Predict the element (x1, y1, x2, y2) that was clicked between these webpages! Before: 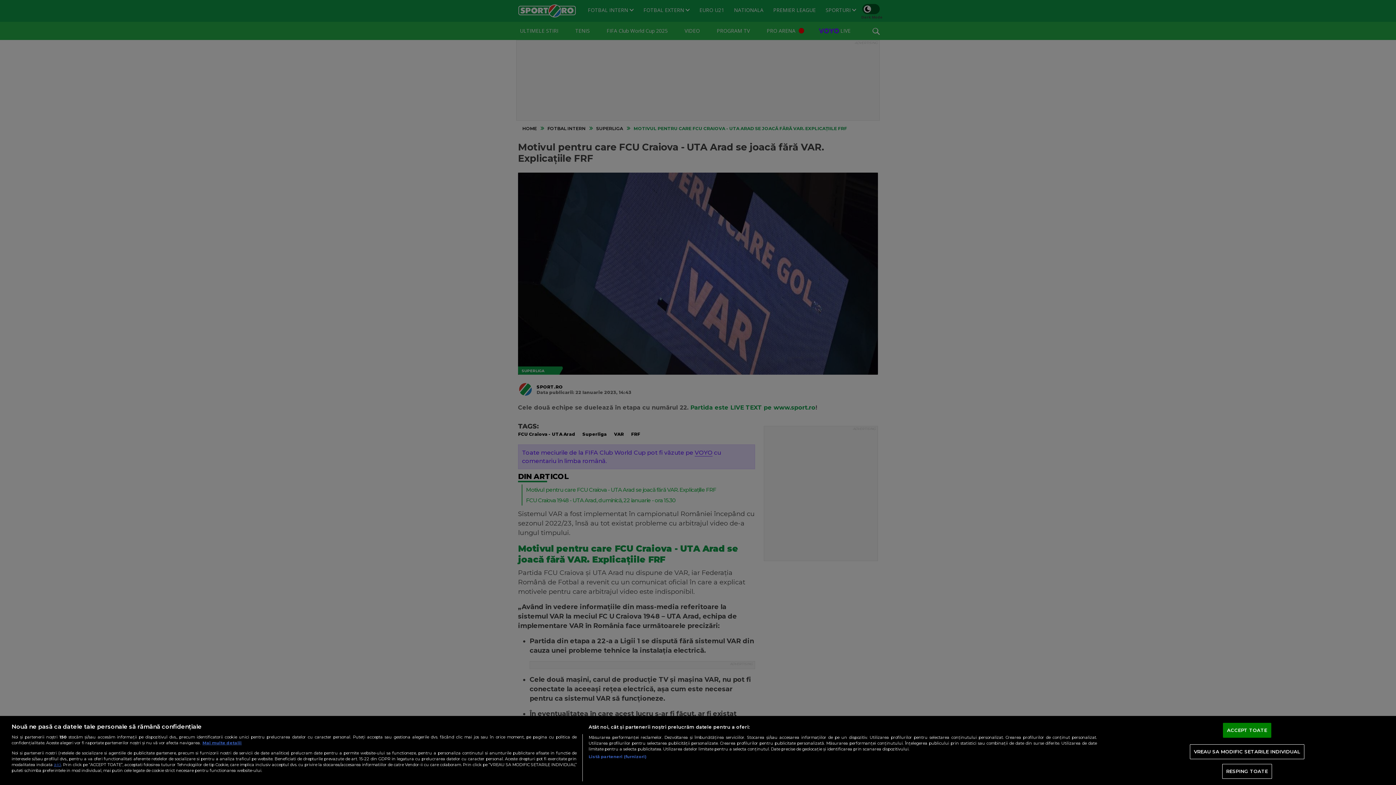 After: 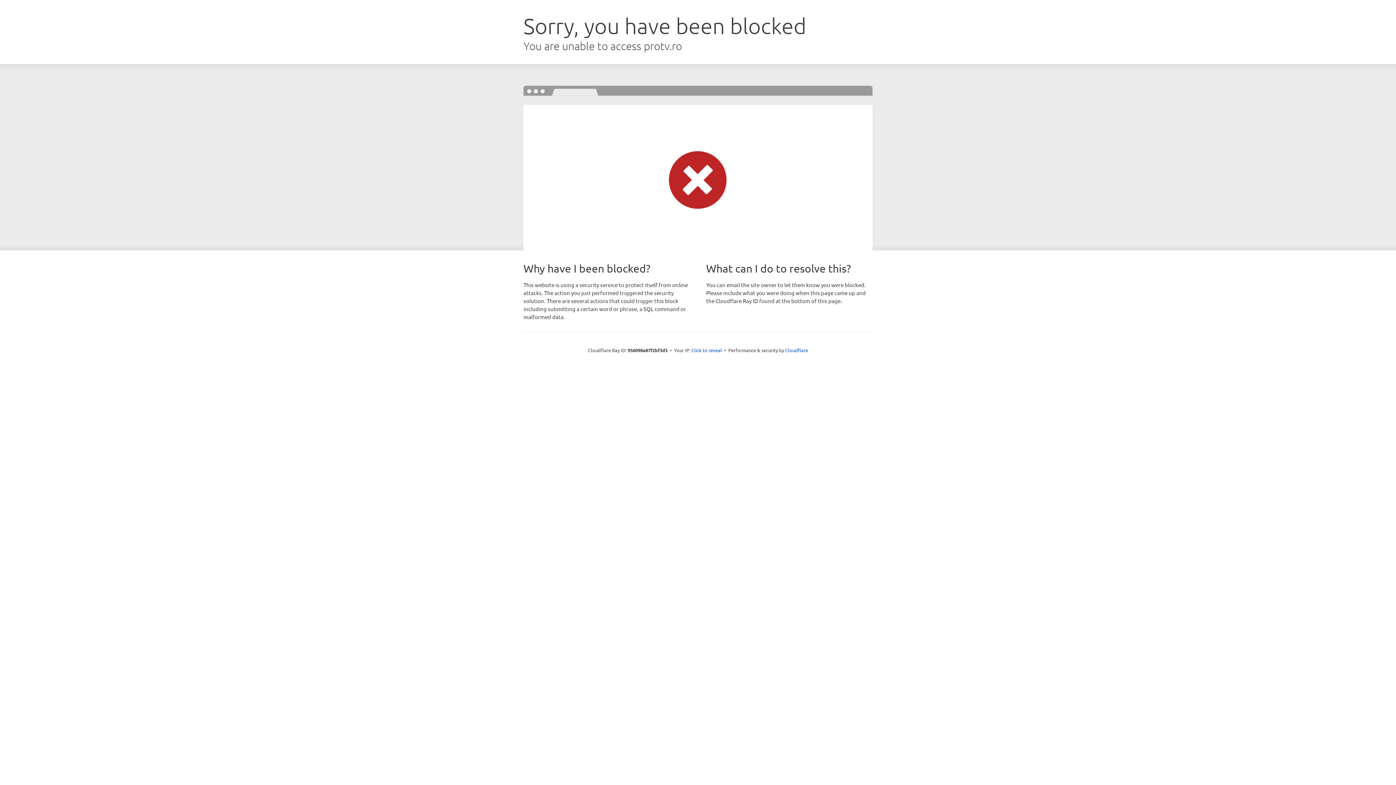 Action: label: aici bbox: (53, 762, 61, 767)